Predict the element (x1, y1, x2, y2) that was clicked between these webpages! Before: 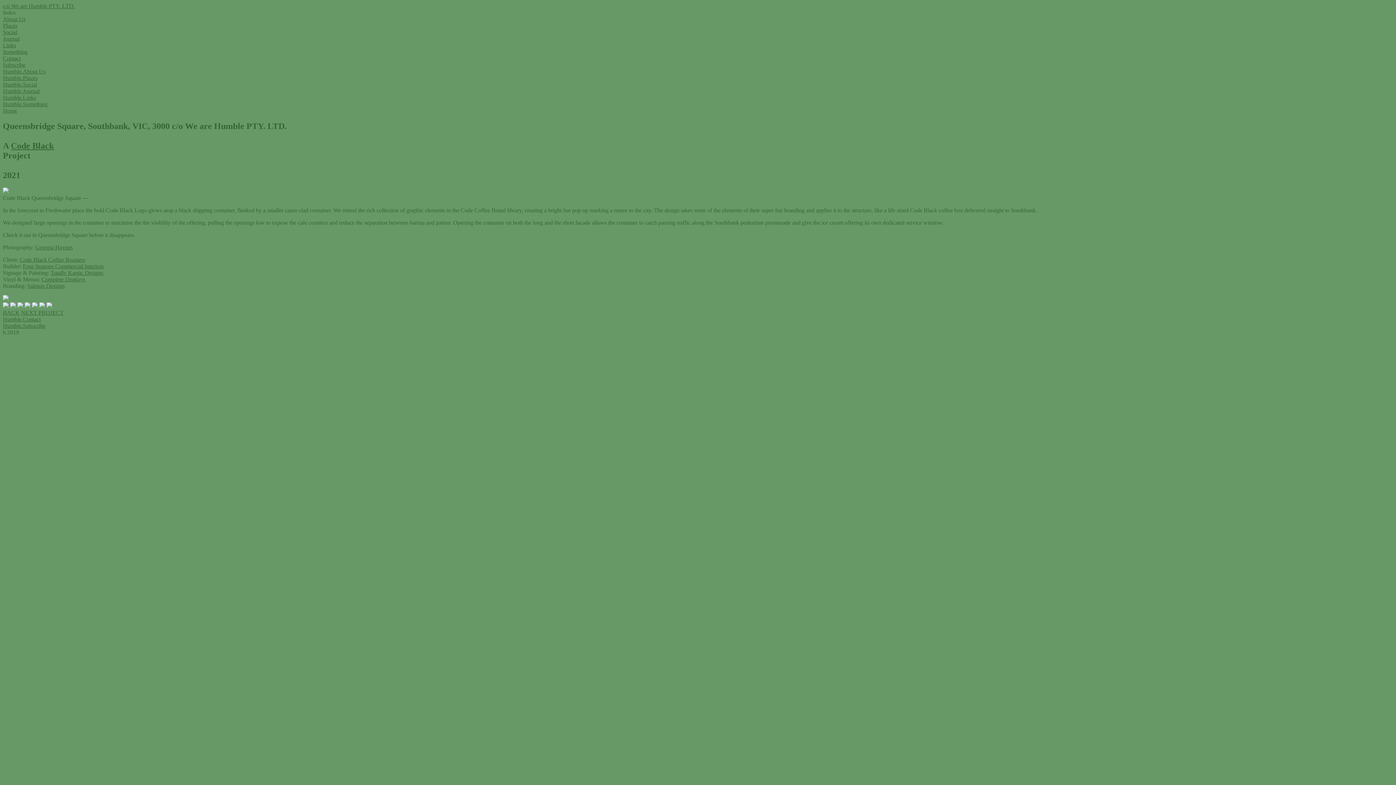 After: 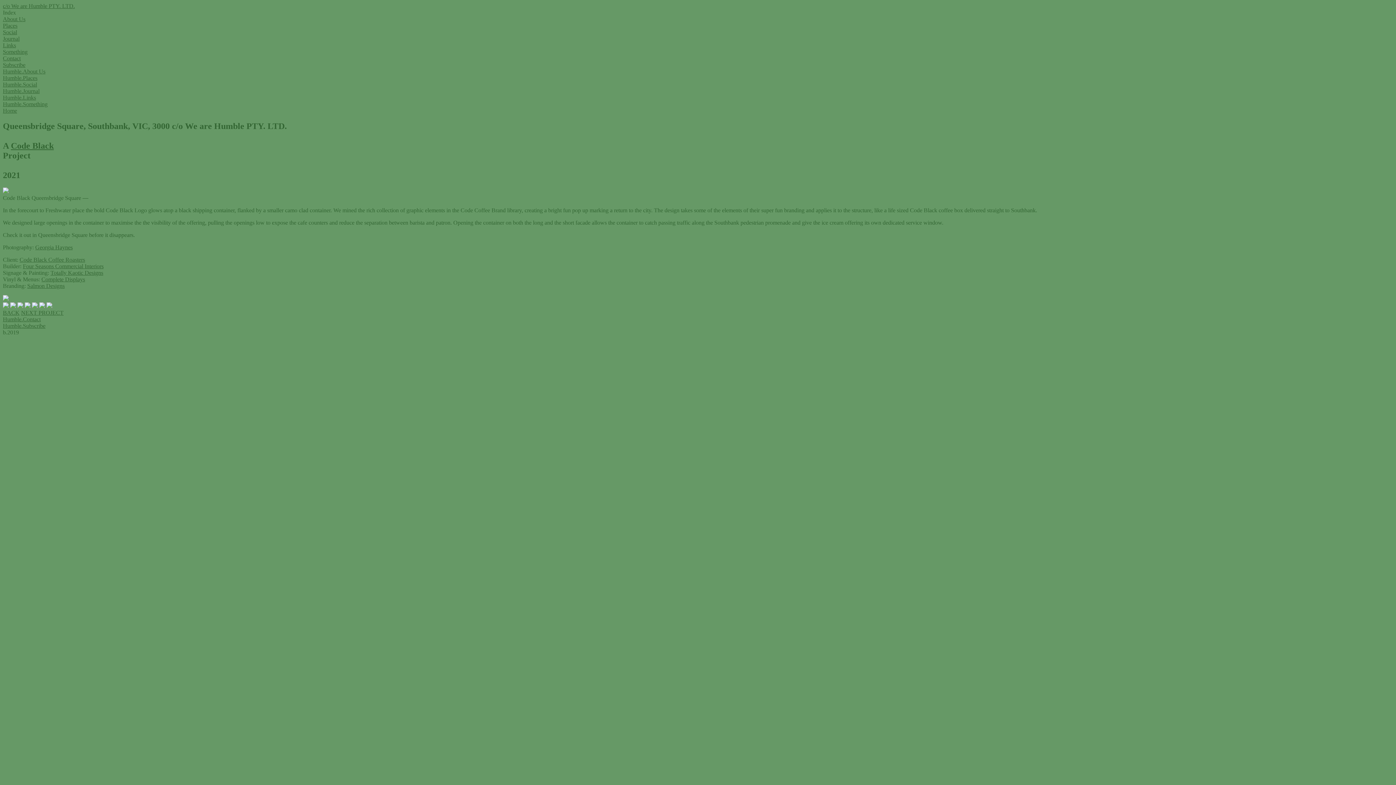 Action: bbox: (2, 81, 37, 87) label: Humble.Social